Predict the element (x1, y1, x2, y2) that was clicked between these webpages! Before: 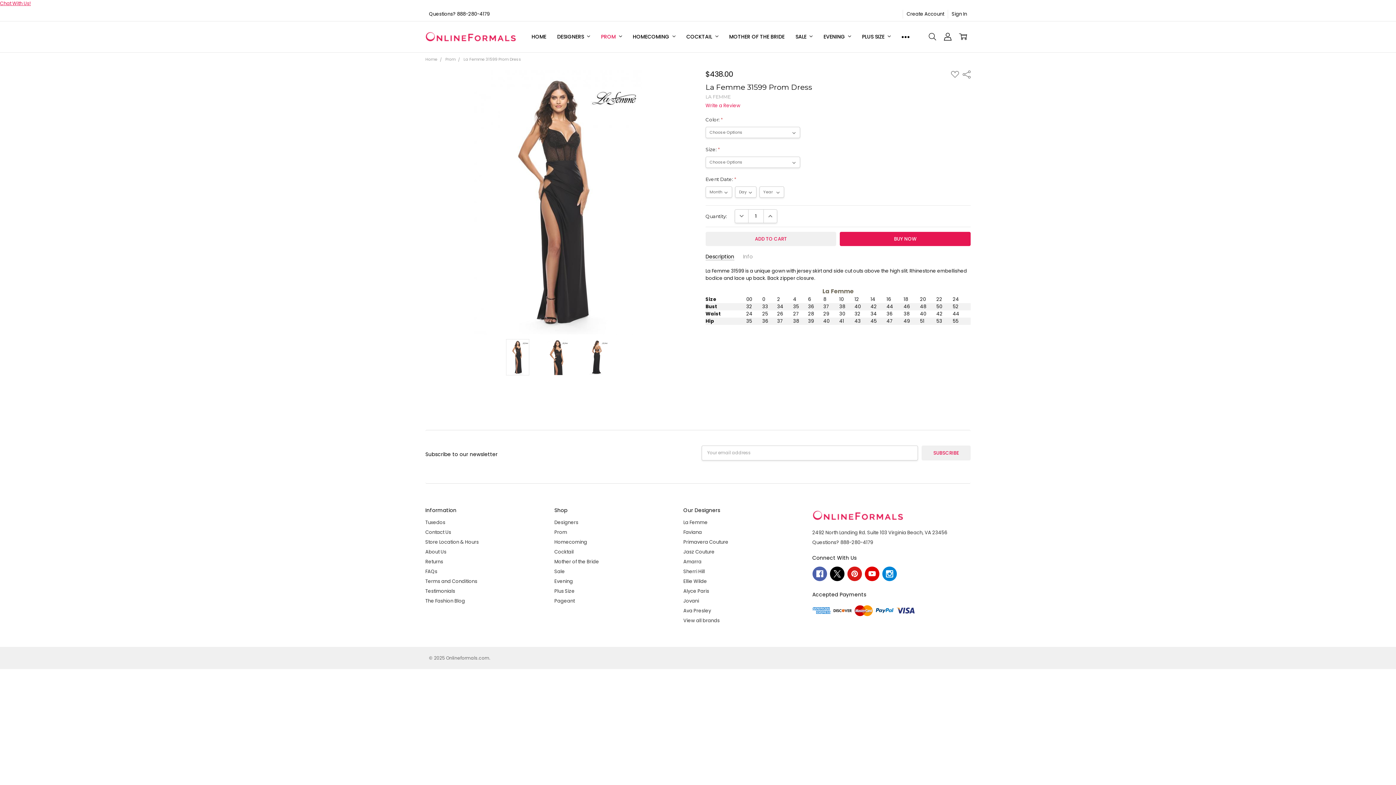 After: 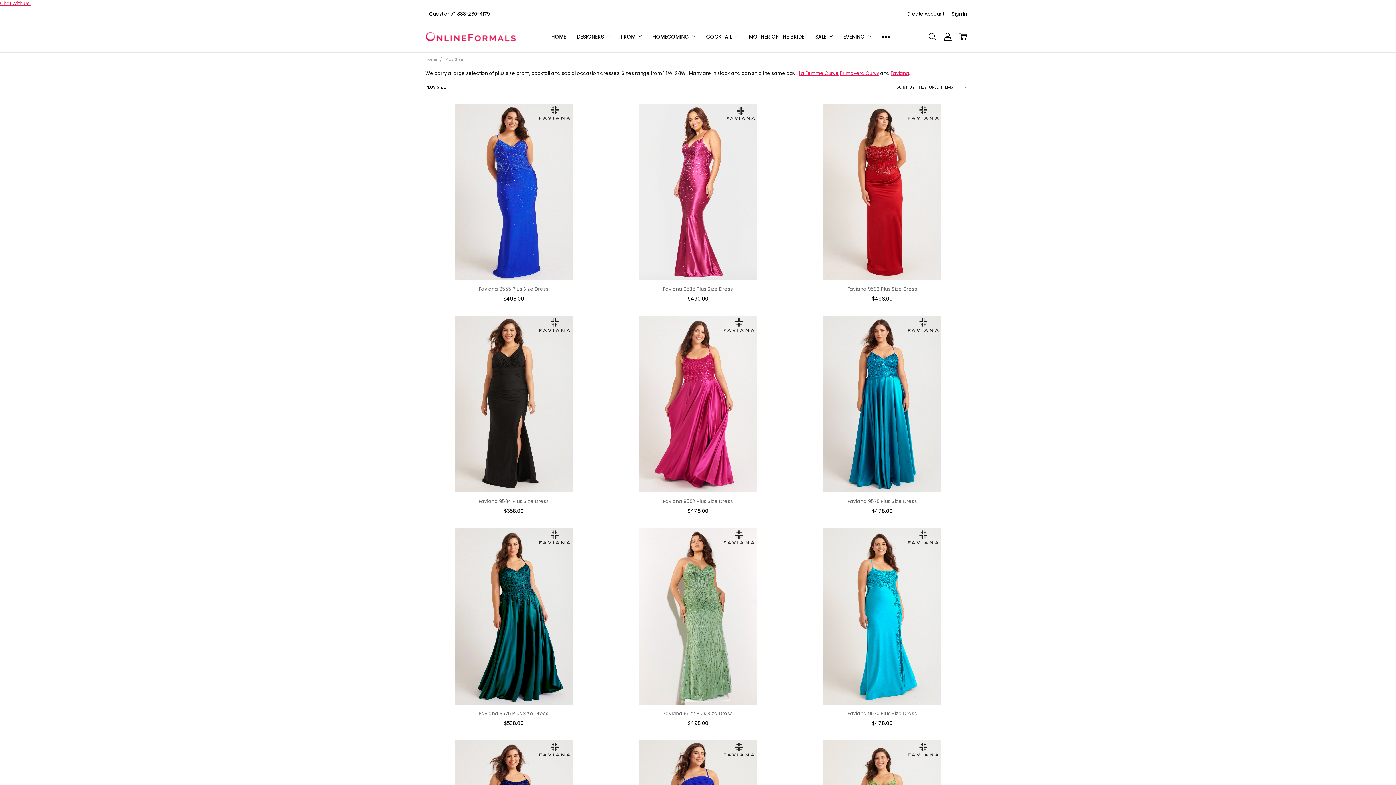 Action: bbox: (856, 21, 896, 51) label: PLUS SIZE 